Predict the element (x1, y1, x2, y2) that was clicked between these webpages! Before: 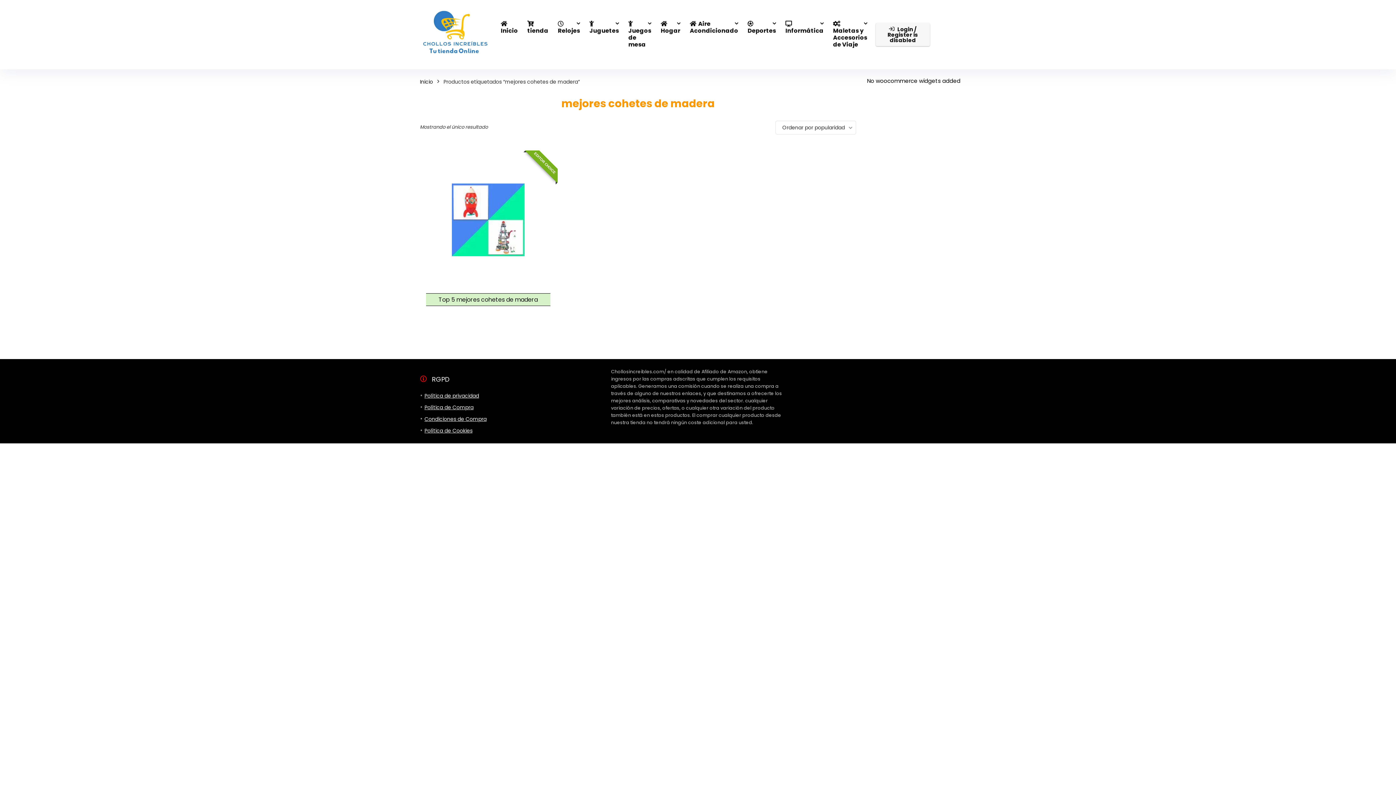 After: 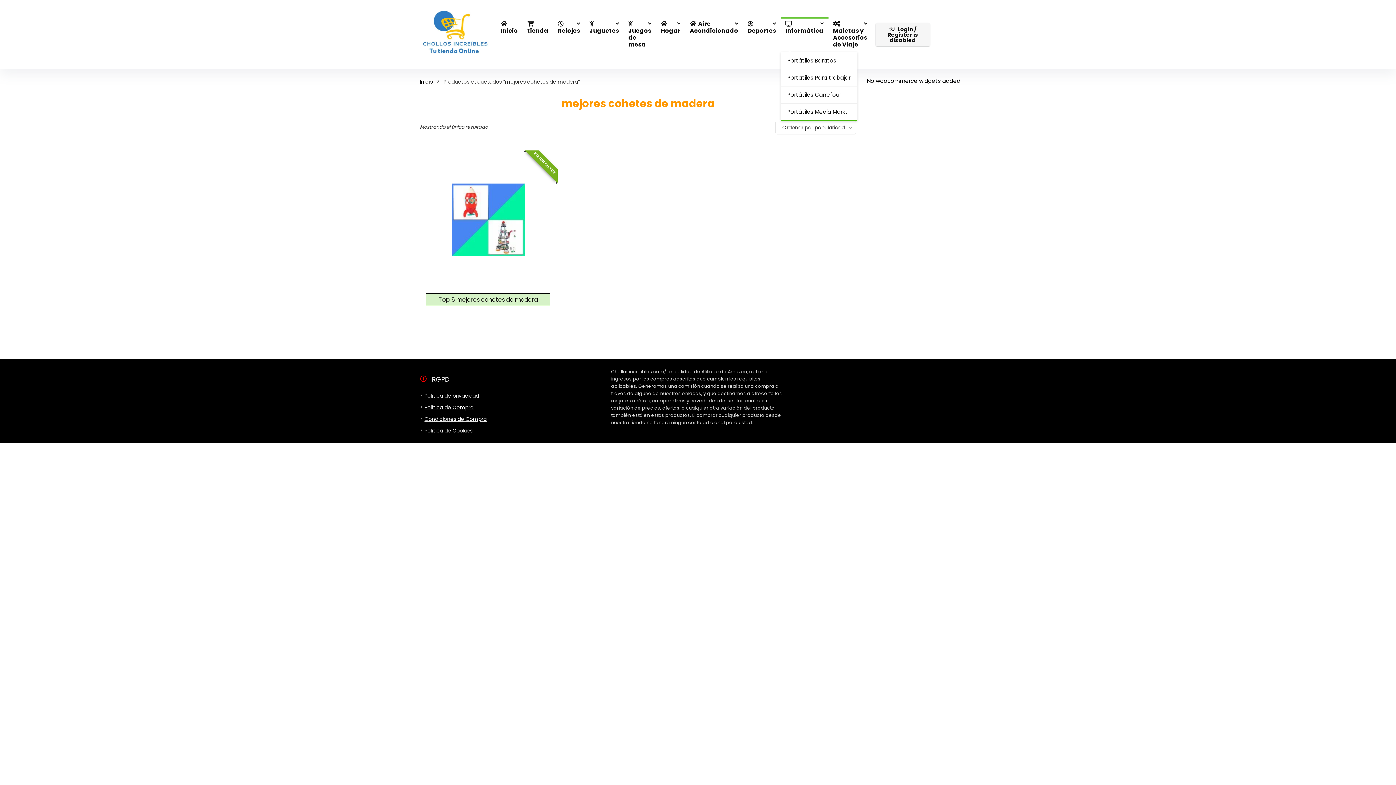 Action: label: Informática bbox: (780, 17, 828, 38)